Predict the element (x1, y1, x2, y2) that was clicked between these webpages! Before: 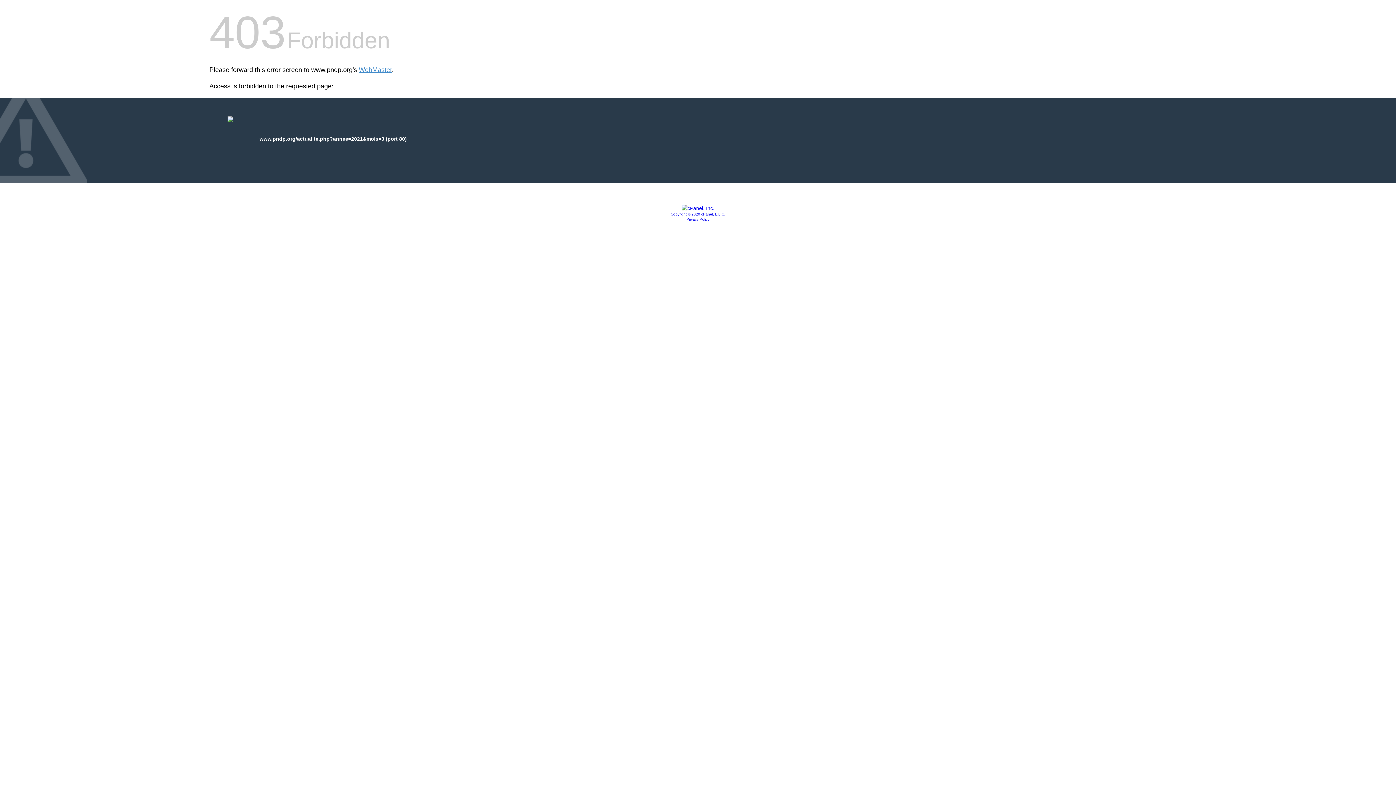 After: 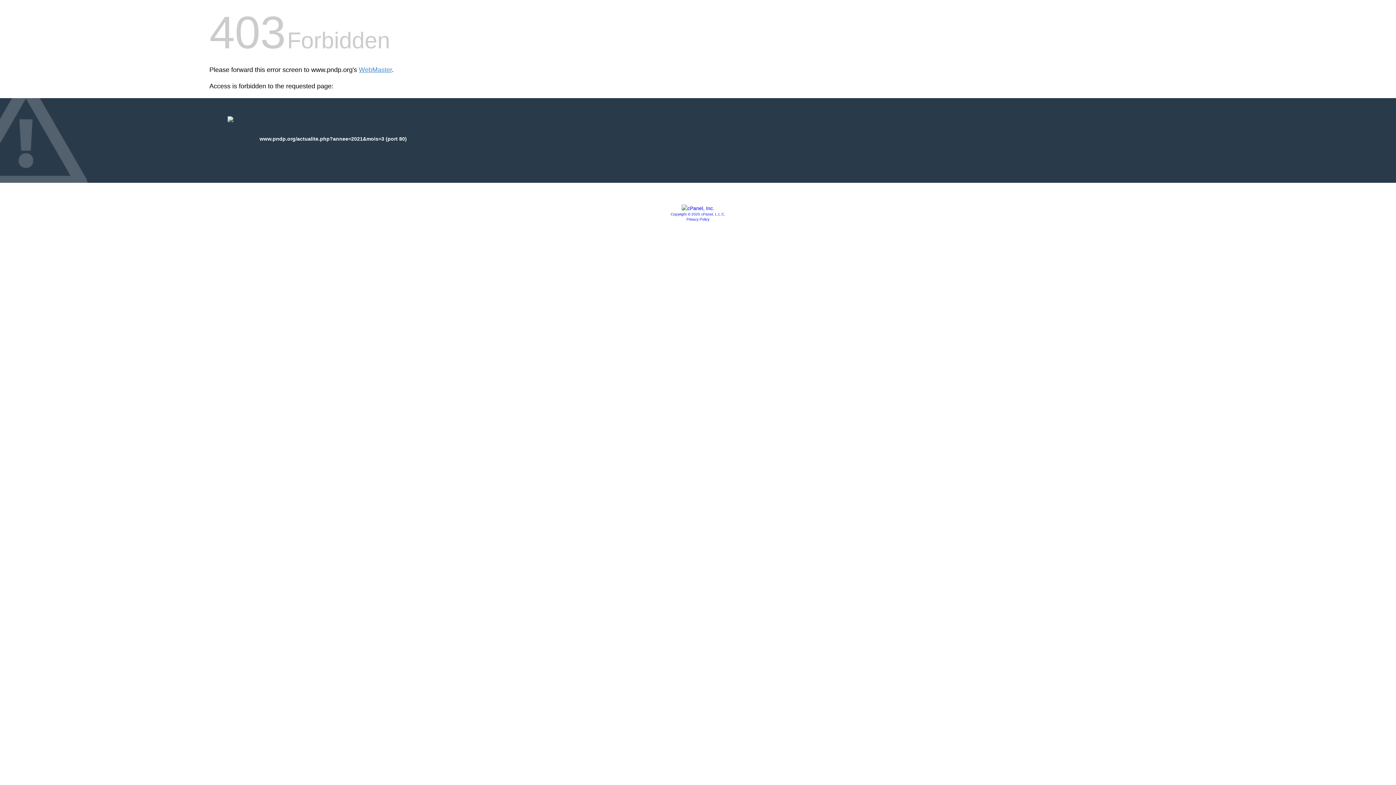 Action: bbox: (681, 205, 714, 211)